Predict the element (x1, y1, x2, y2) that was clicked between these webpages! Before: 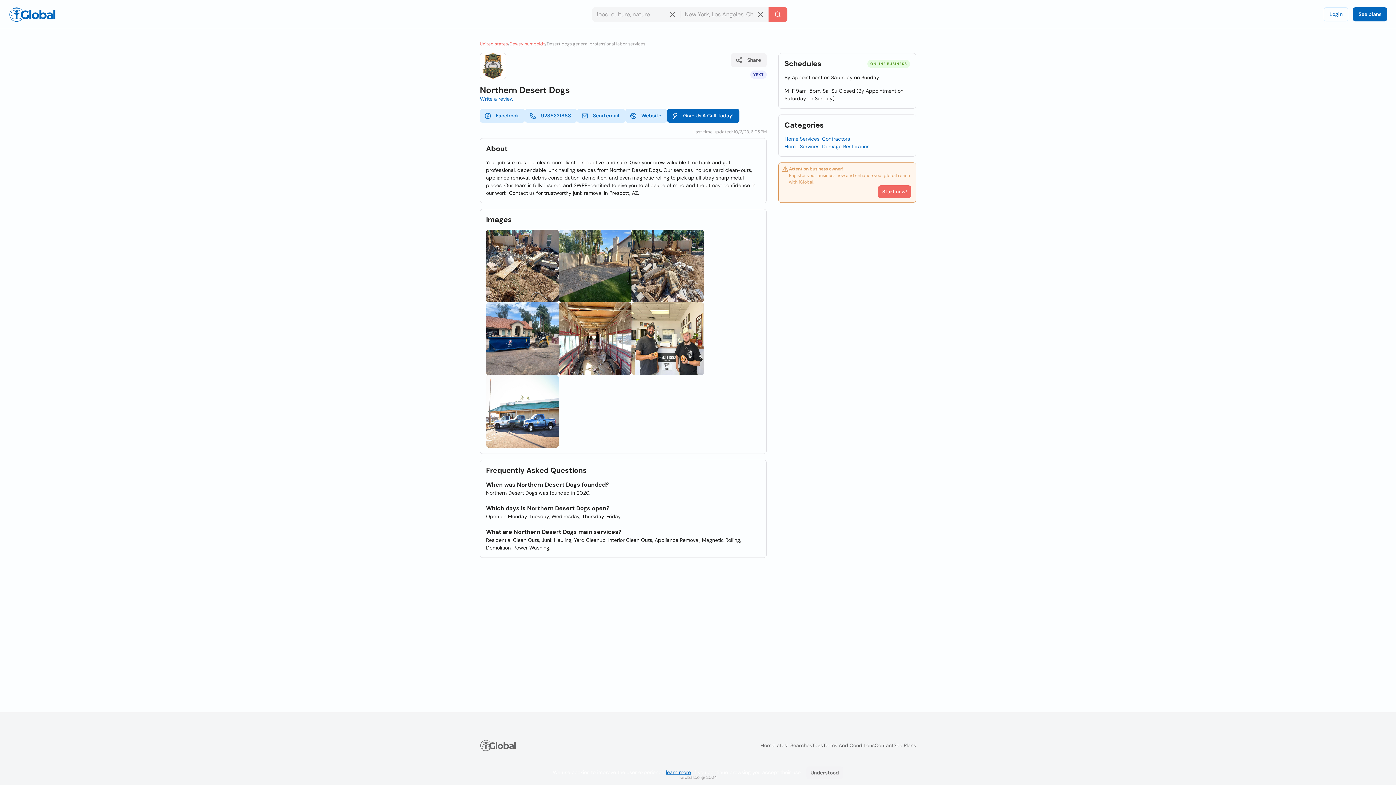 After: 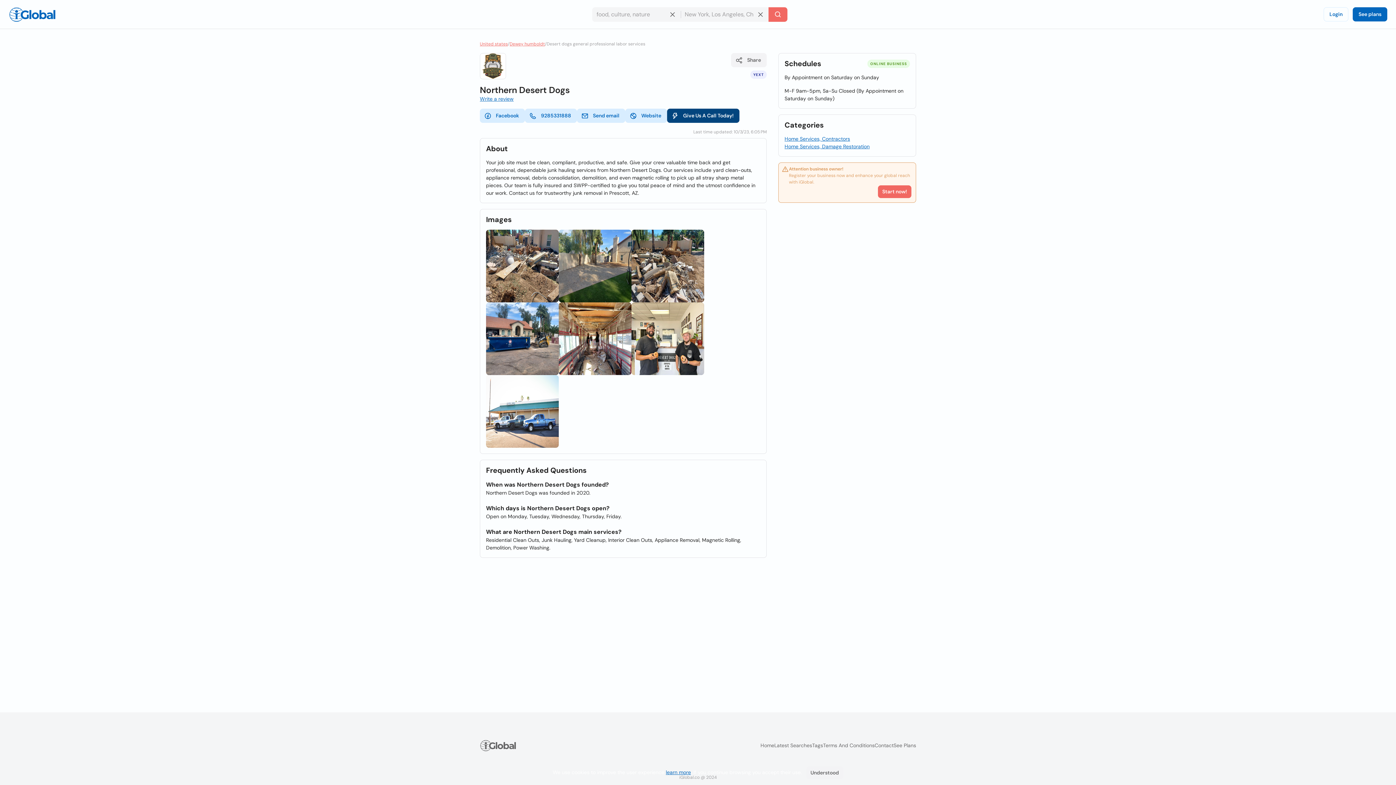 Action: label: Give Us A Call Today! bbox: (667, 108, 739, 122)